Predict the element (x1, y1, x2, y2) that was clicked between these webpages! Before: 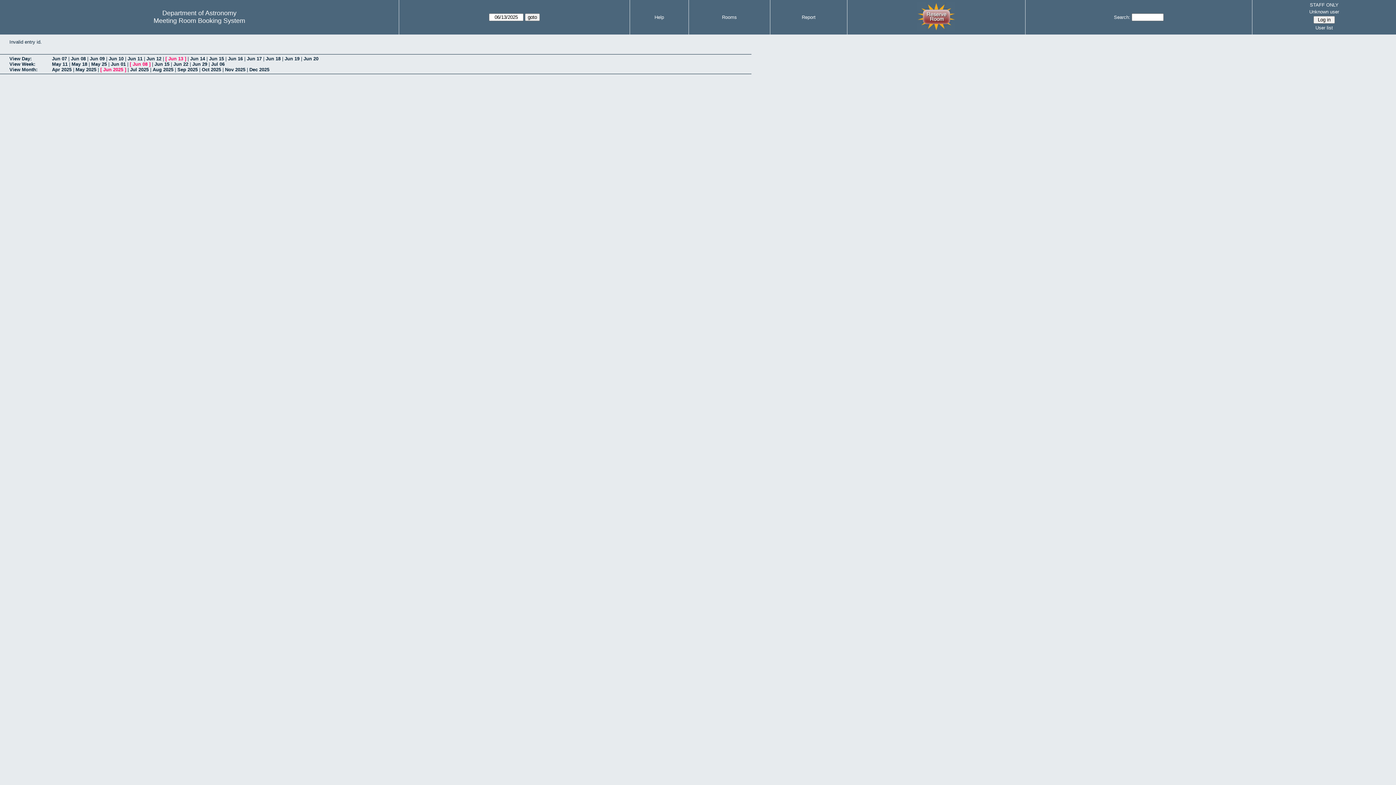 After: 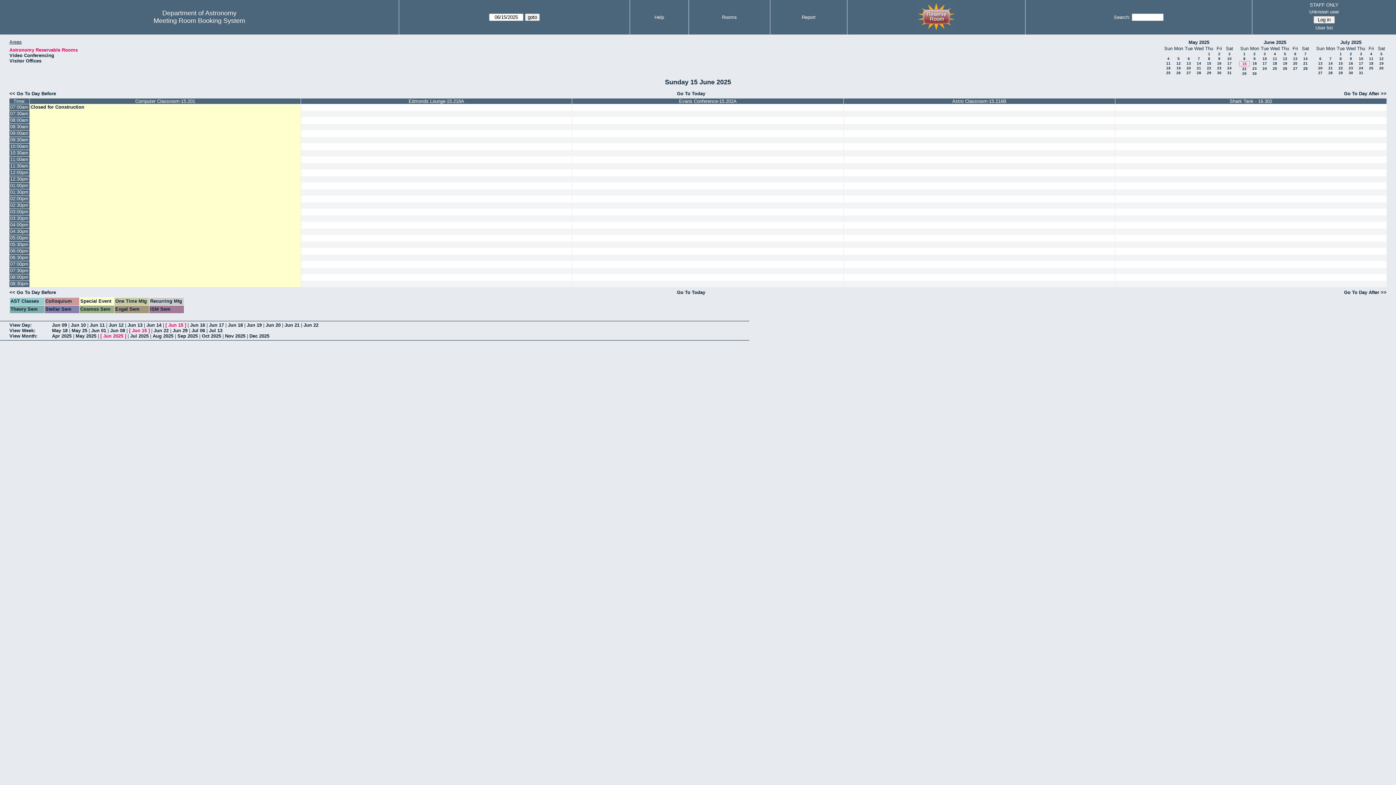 Action: bbox: (209, 55, 224, 61) label: Jun 15